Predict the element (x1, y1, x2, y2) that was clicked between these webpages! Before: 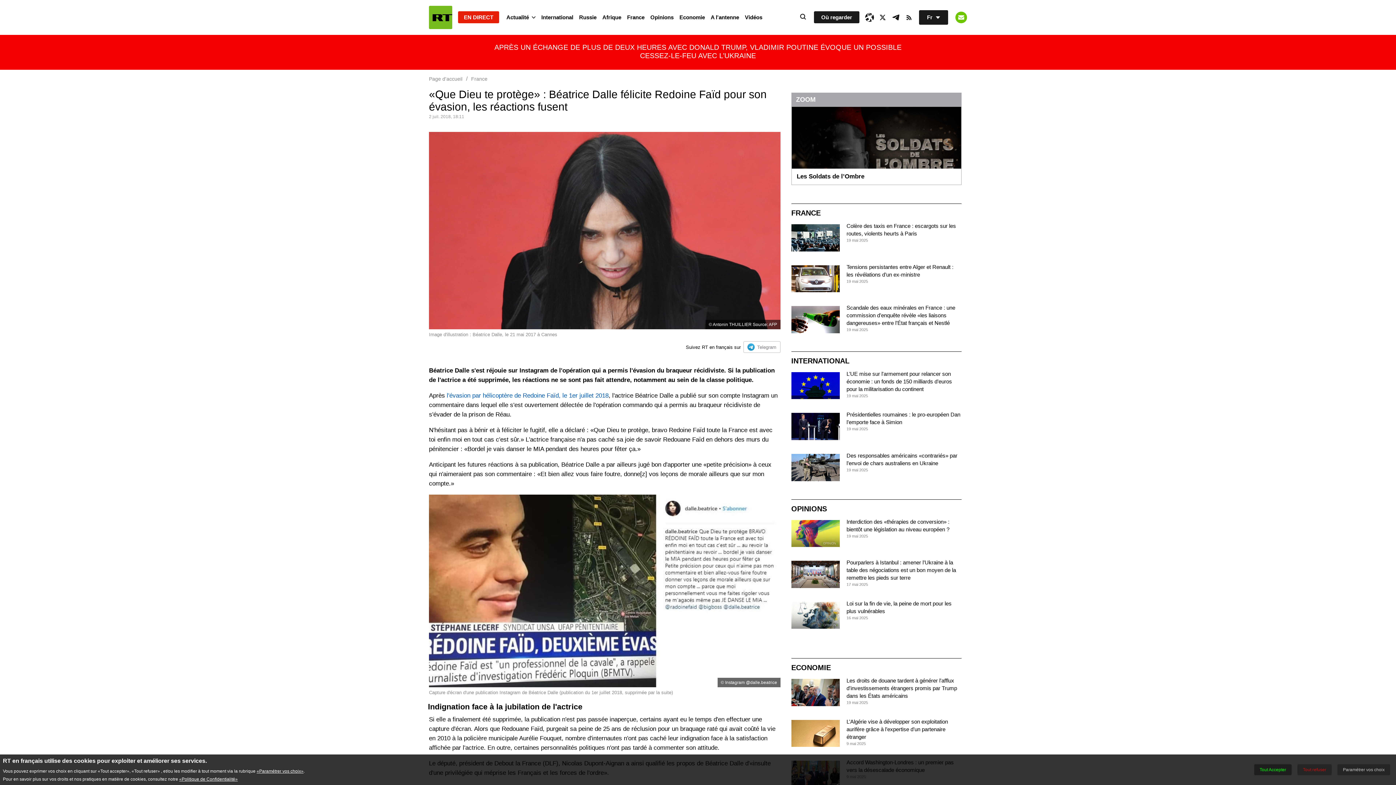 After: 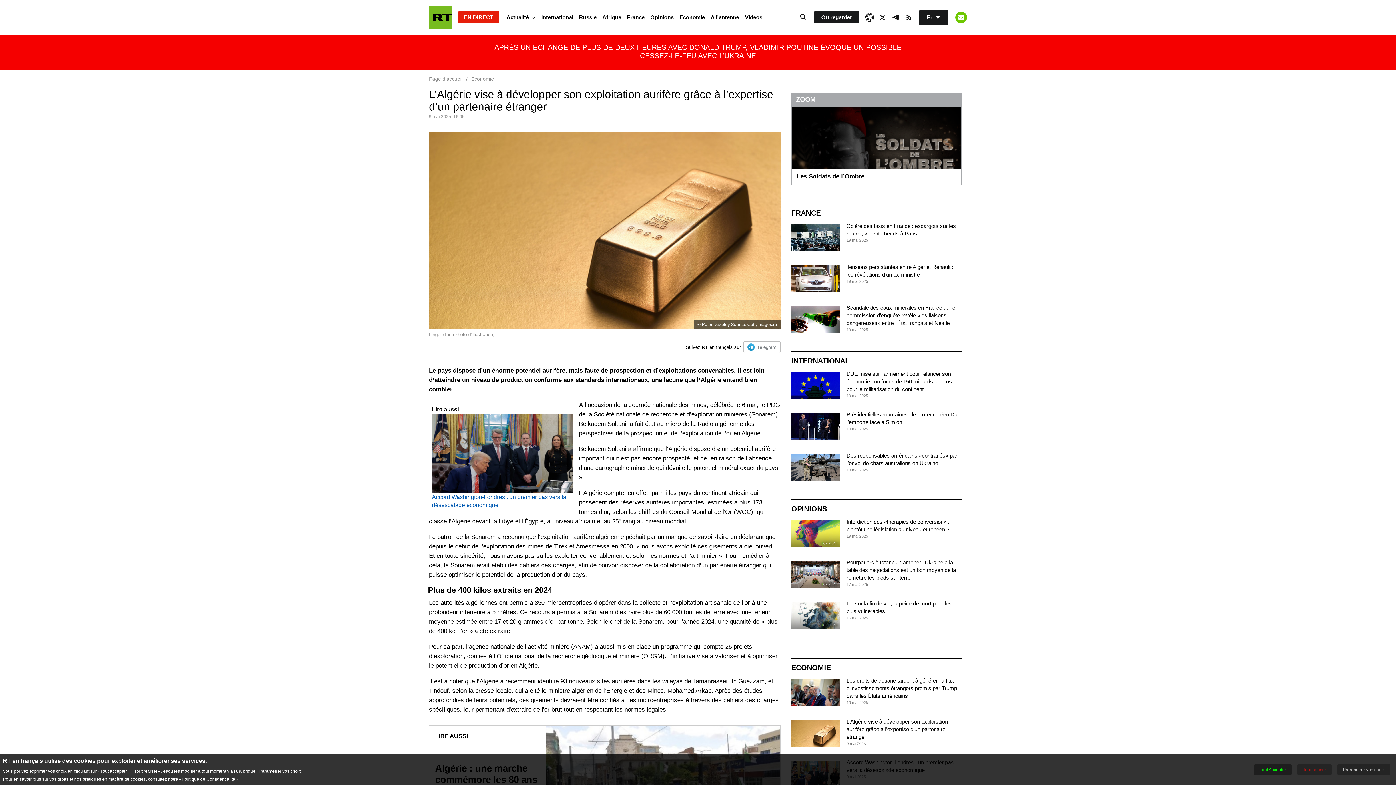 Action: bbox: (791, 720, 839, 747)